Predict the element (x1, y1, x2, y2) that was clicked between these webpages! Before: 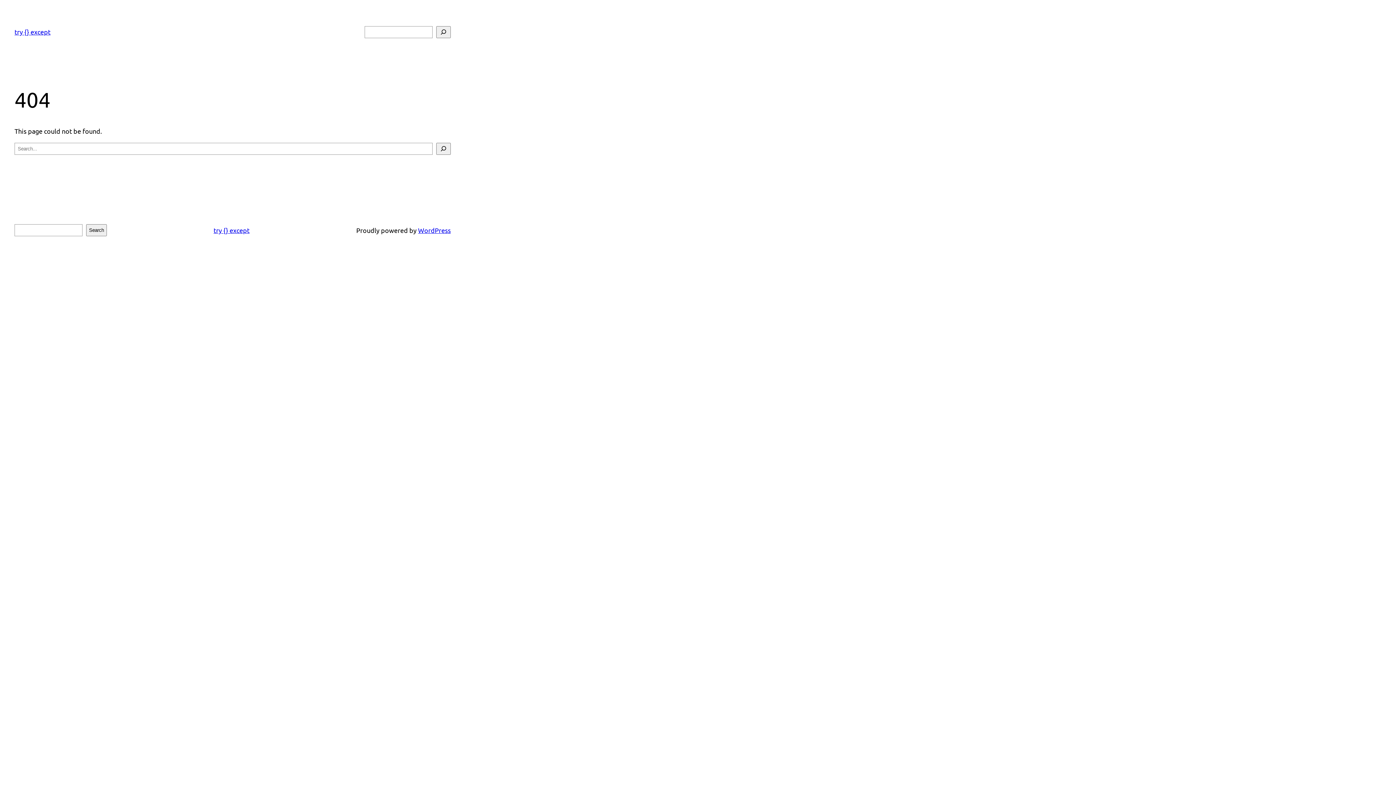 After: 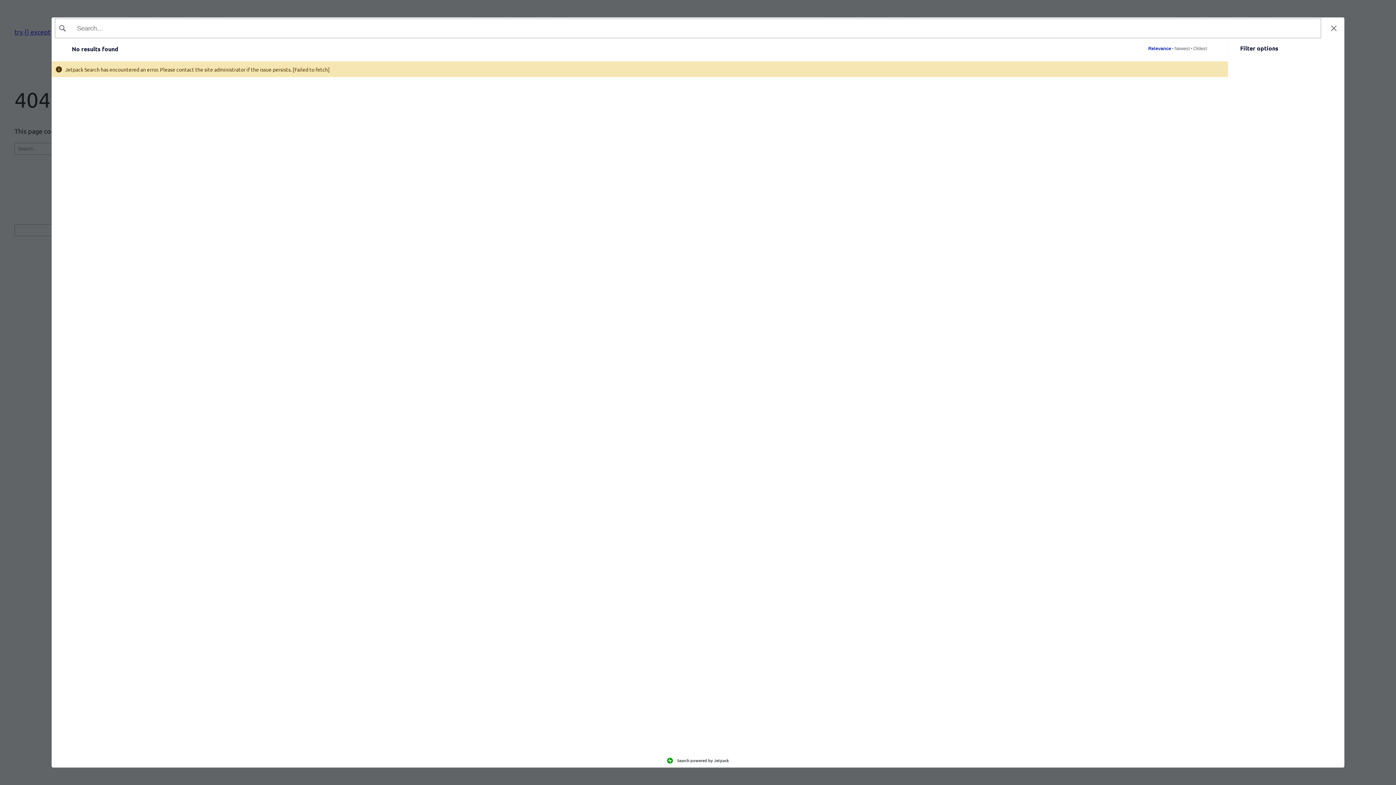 Action: bbox: (436, 142, 450, 154) label: Search